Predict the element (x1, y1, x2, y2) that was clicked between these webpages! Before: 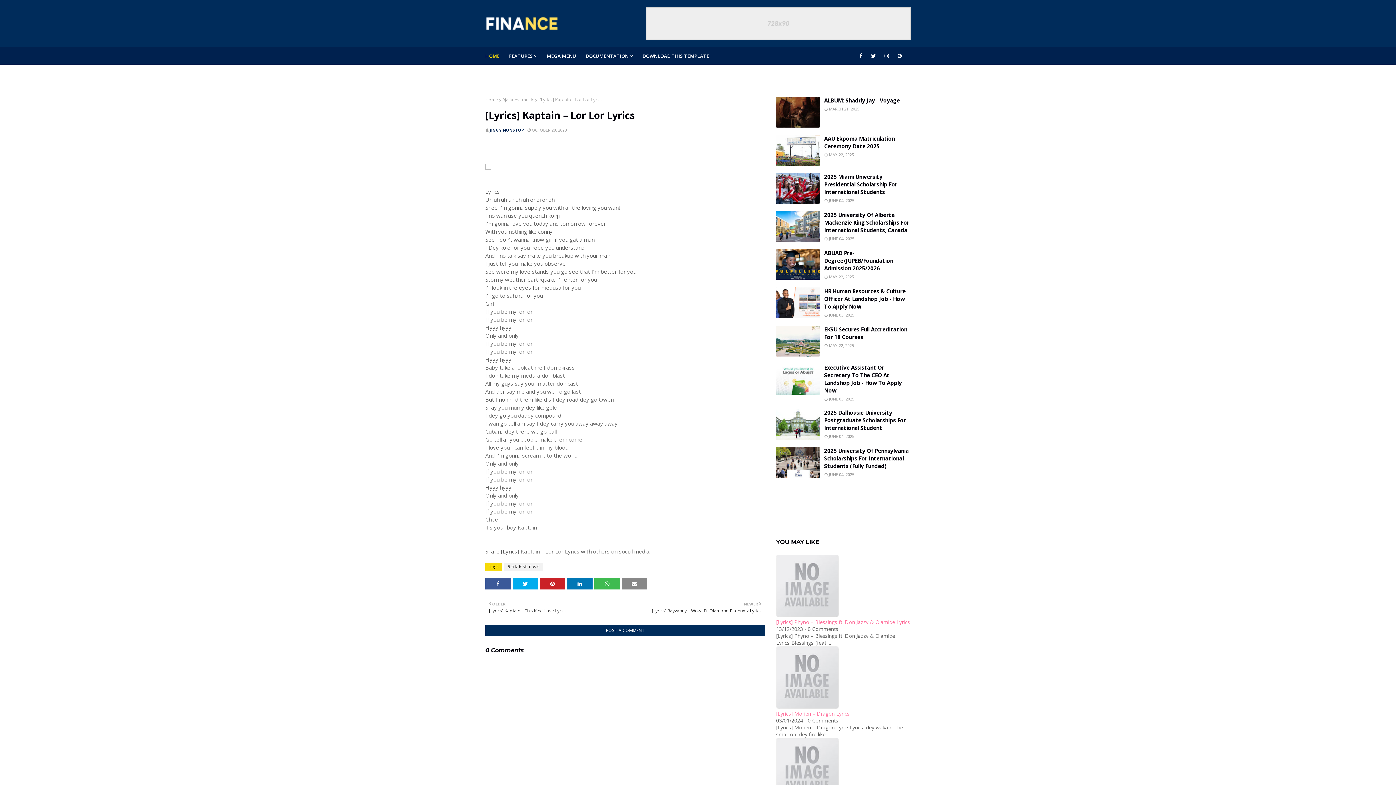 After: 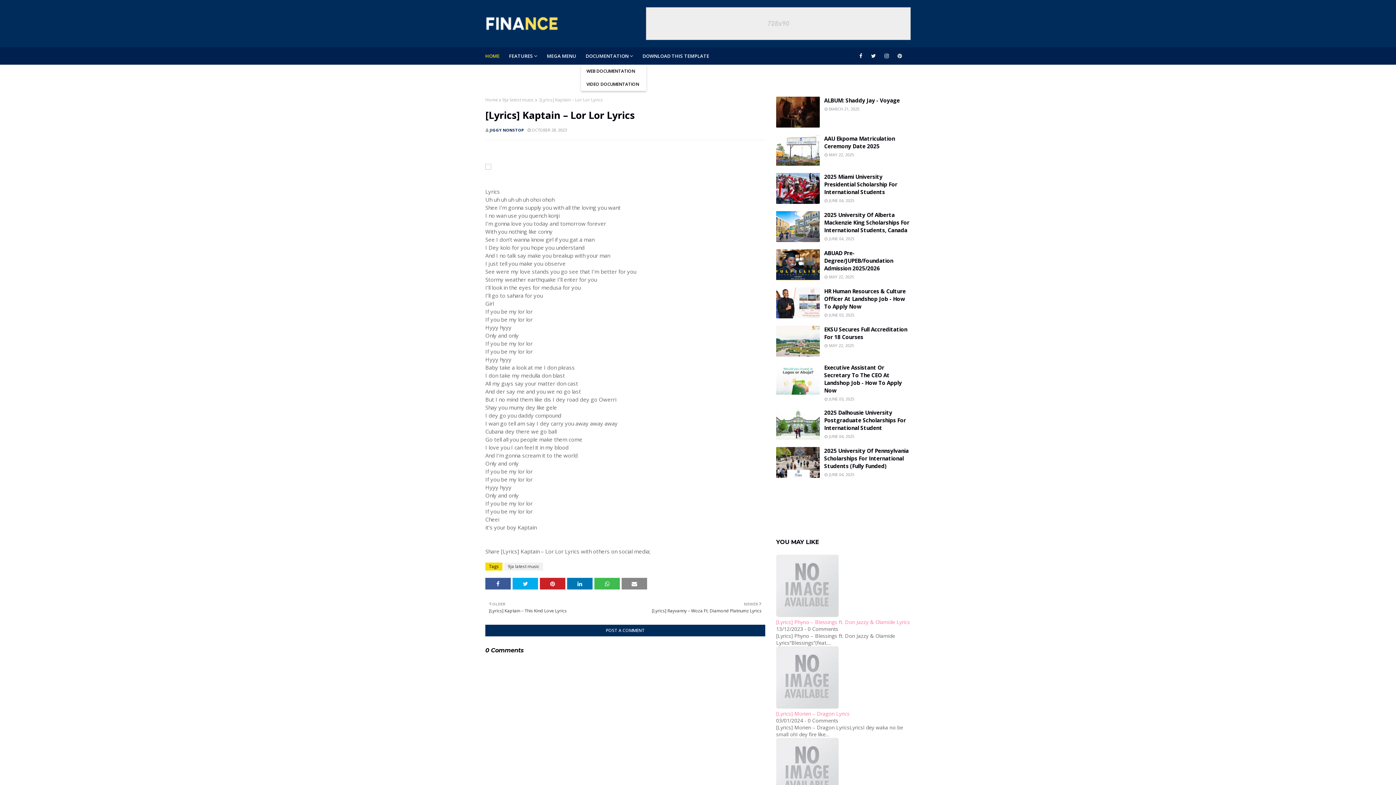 Action: bbox: (581, 47, 638, 64) label: DOCUMENTATION